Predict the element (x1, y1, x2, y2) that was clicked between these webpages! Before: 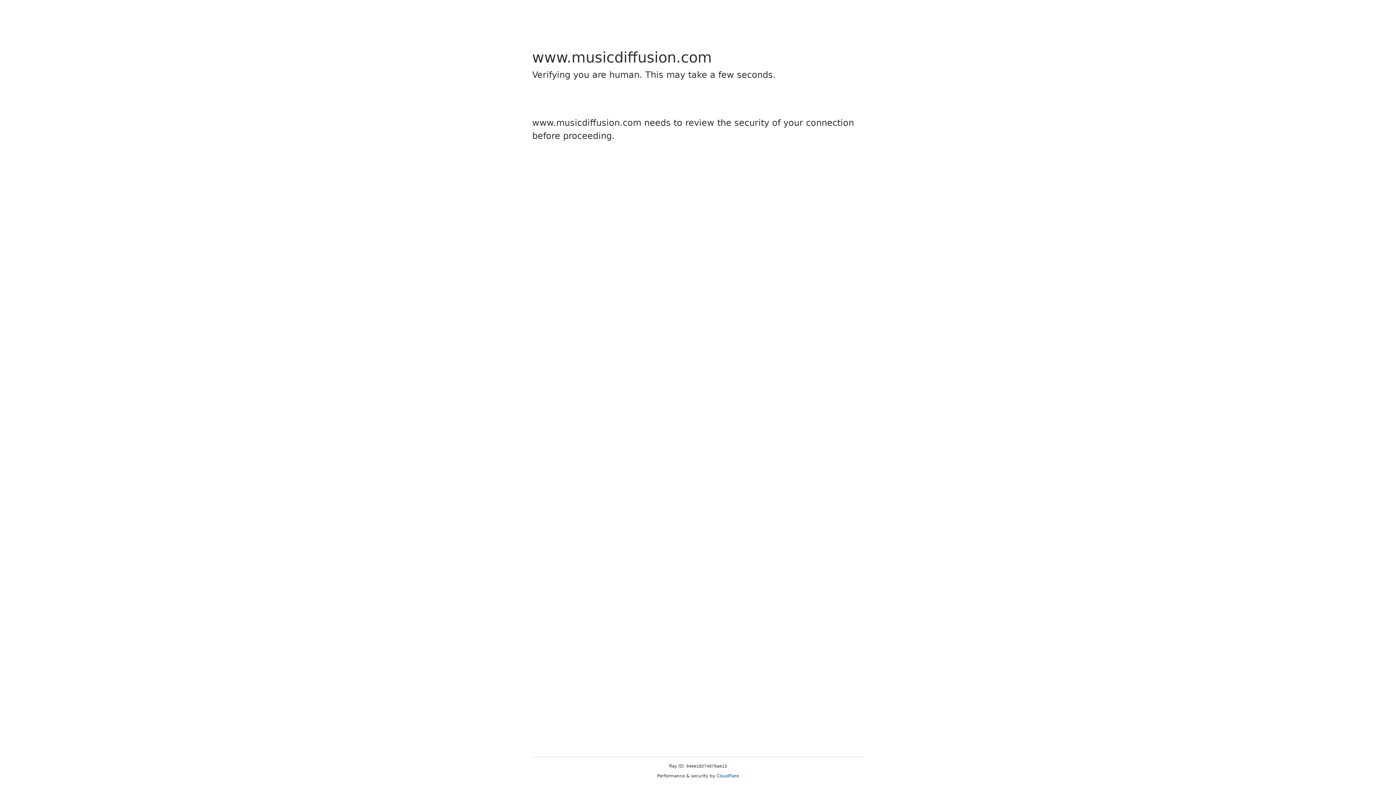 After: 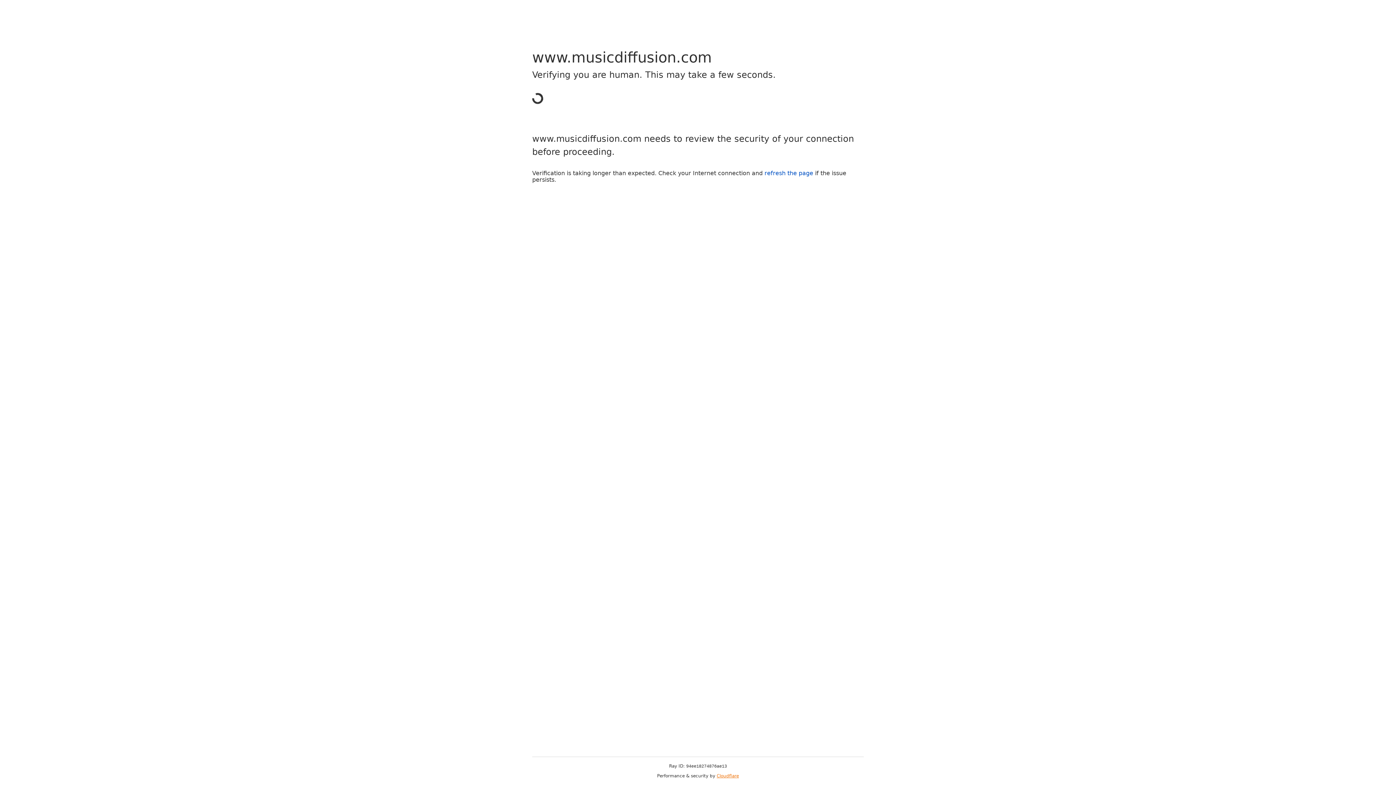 Action: bbox: (716, 773, 739, 778) label: Cloudflare